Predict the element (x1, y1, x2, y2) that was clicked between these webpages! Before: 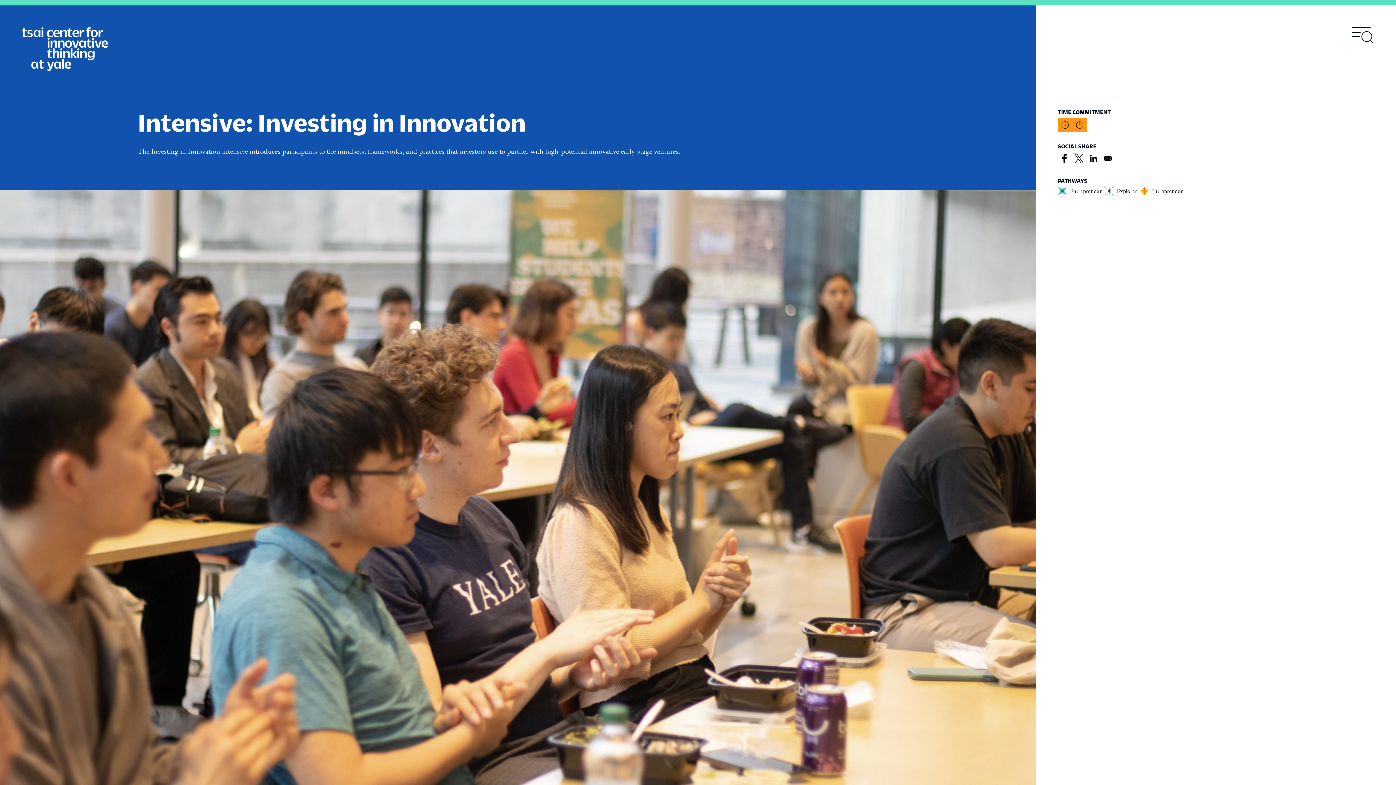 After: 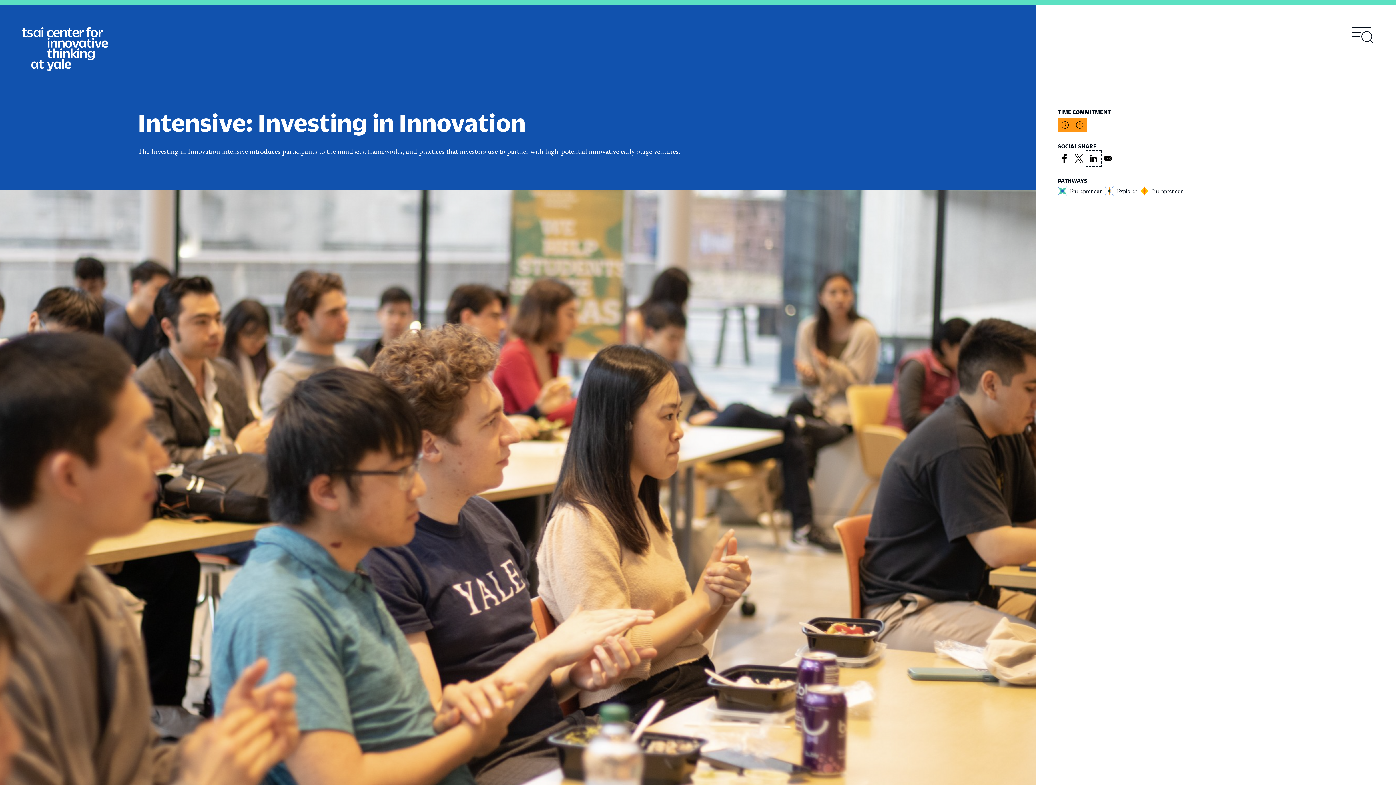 Action: bbox: (1087, 152, 1100, 165) label: Share to Linkedin